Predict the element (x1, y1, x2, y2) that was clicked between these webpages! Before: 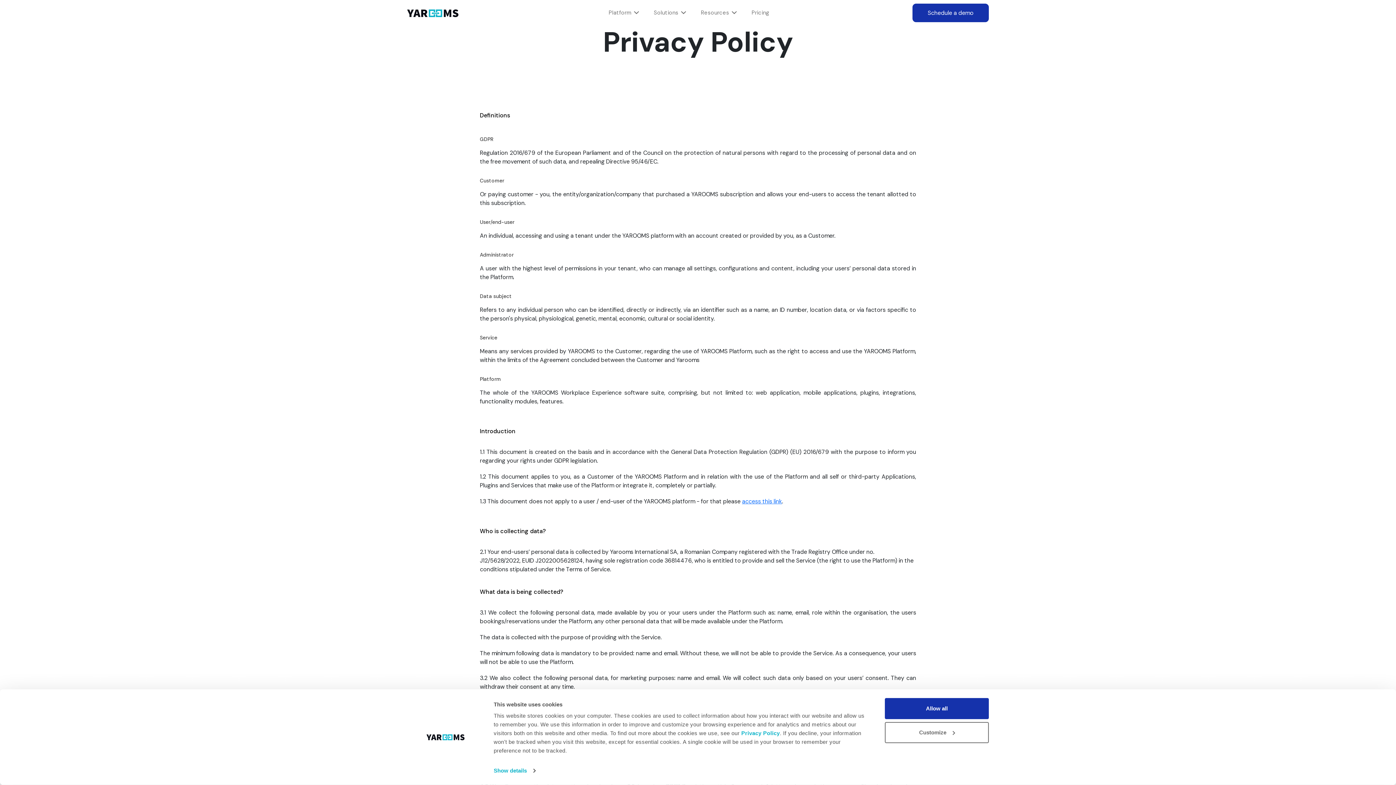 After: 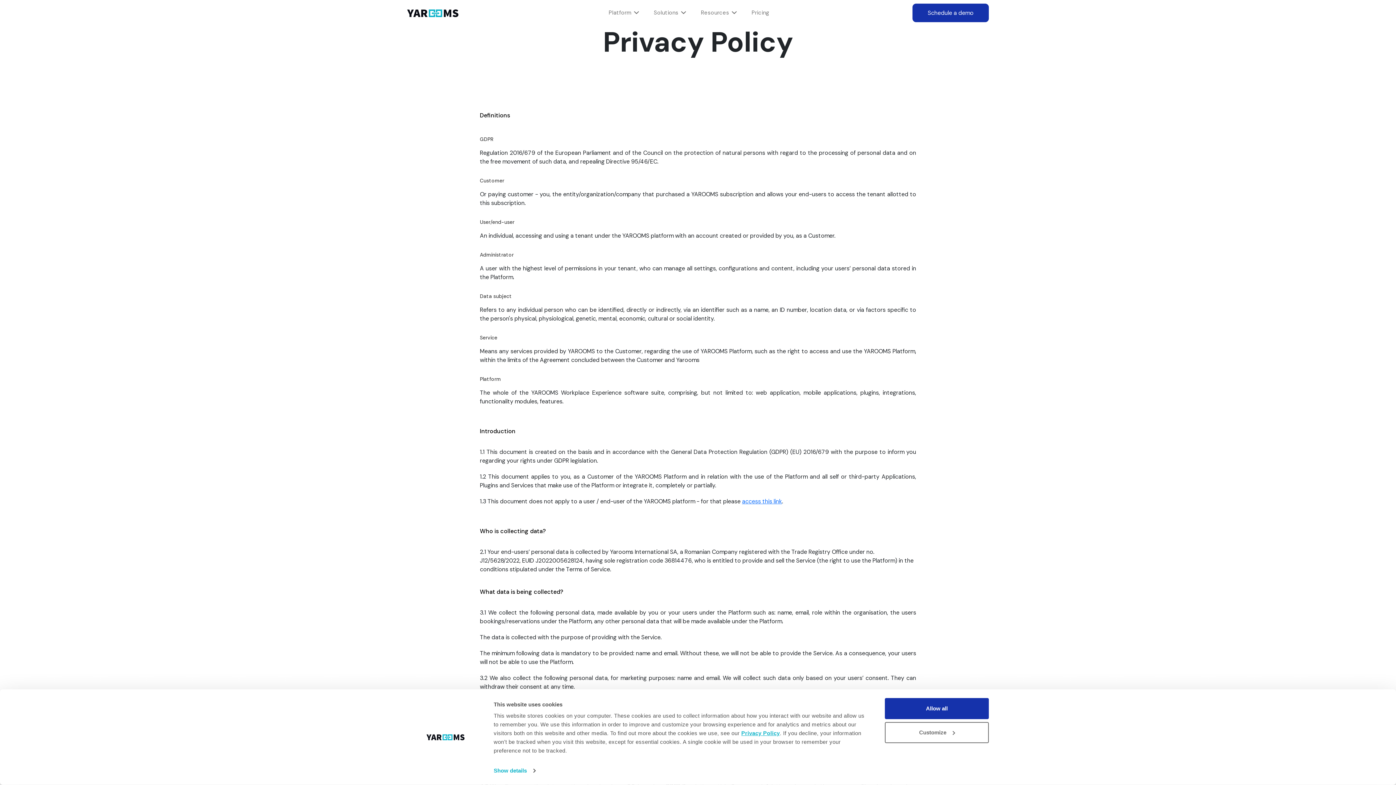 Action: bbox: (741, 730, 780, 736) label: Privacy Policy